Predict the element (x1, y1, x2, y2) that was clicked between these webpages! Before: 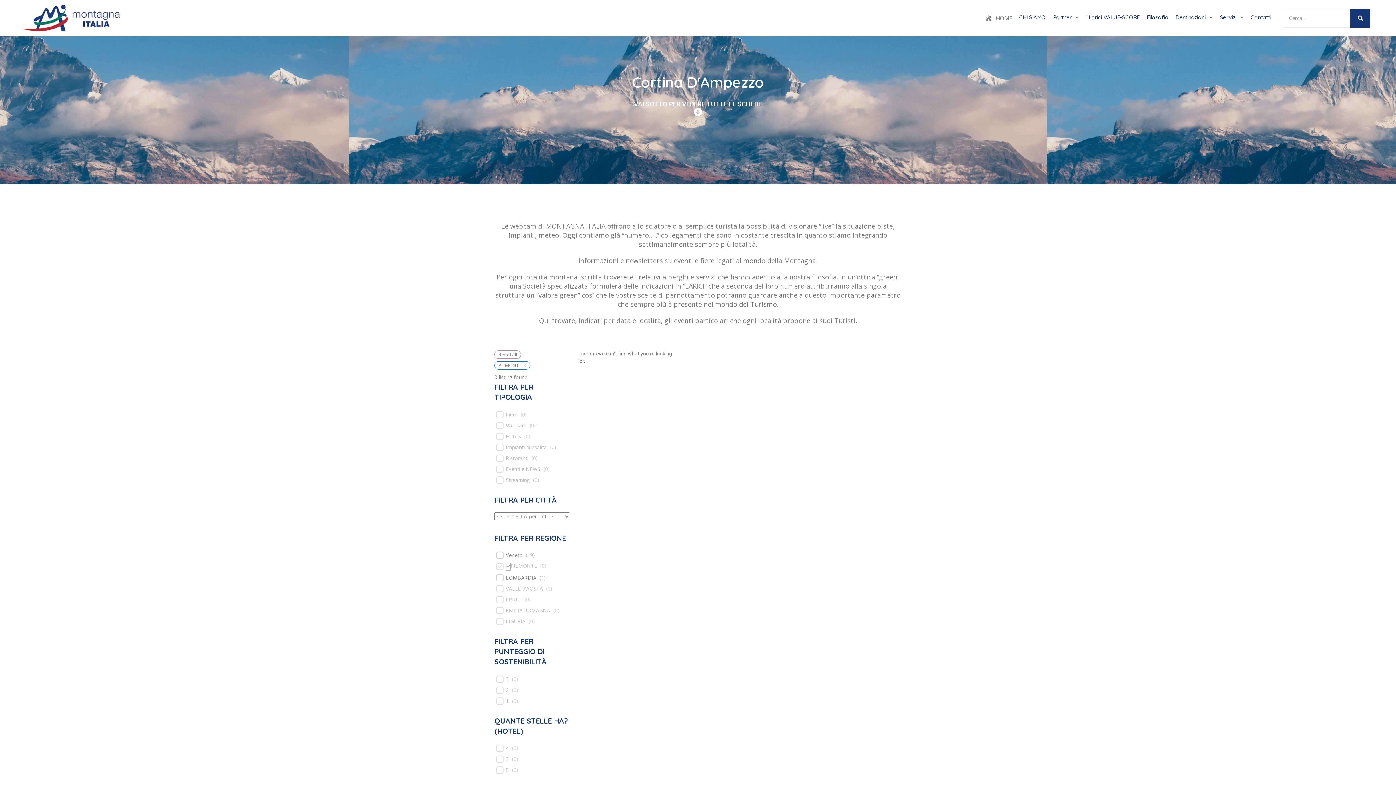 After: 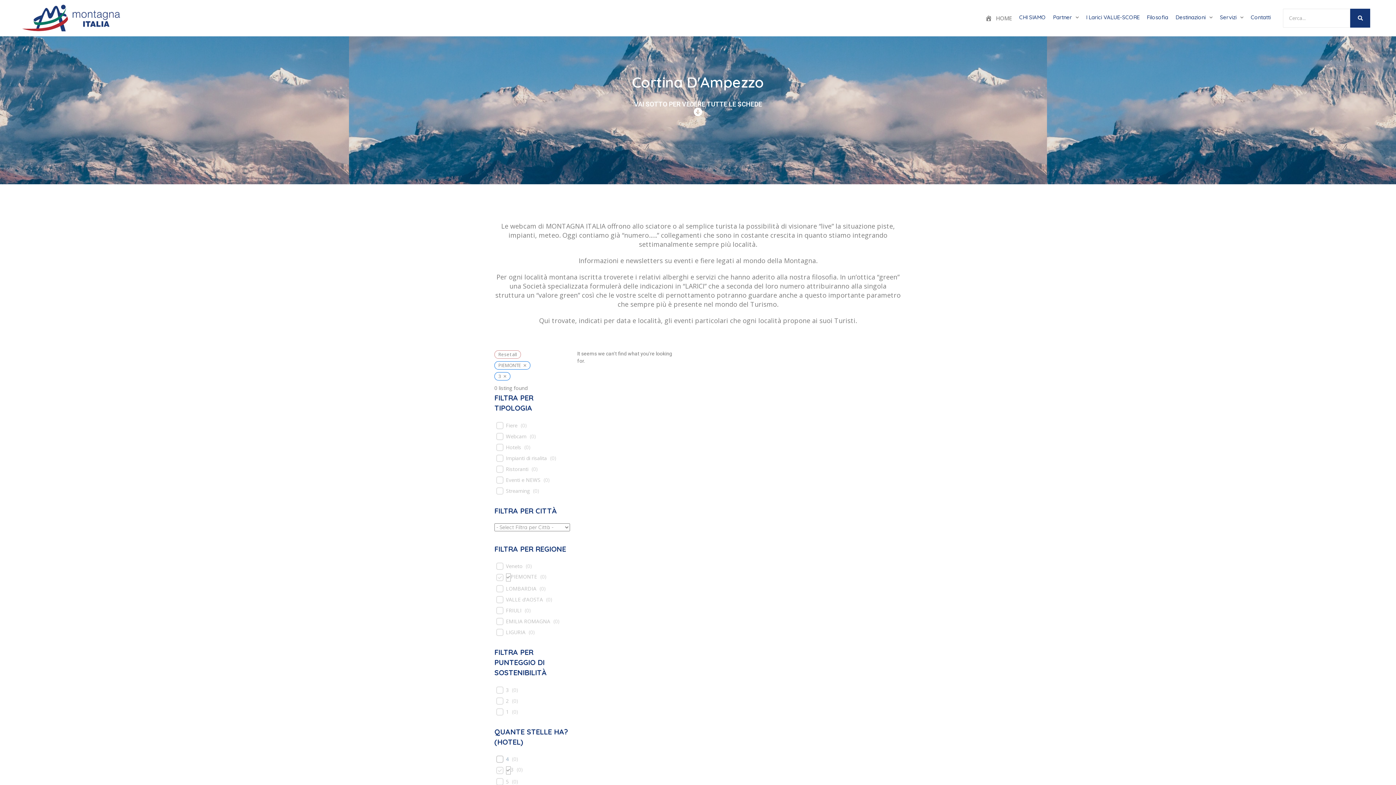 Action: bbox: (506, 756, 508, 762) label: 3